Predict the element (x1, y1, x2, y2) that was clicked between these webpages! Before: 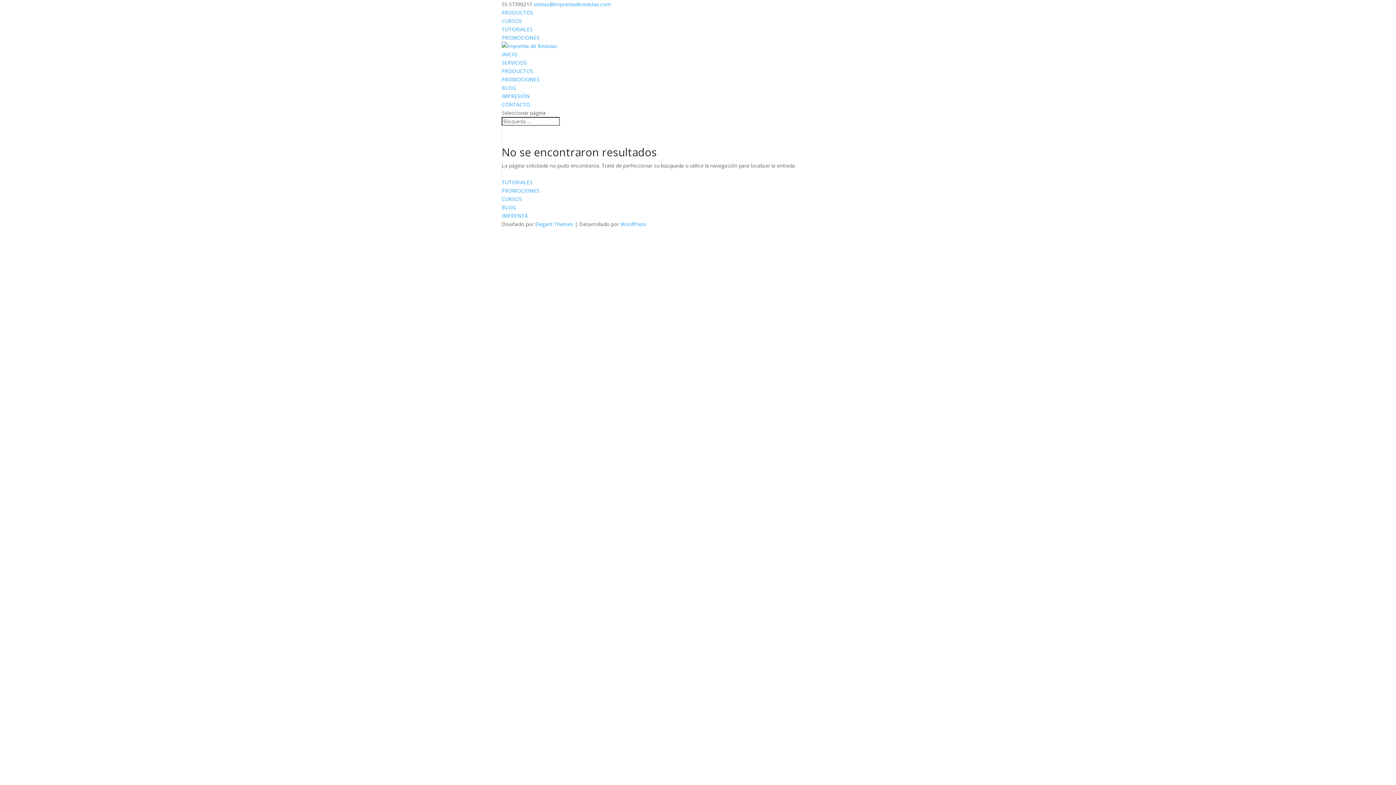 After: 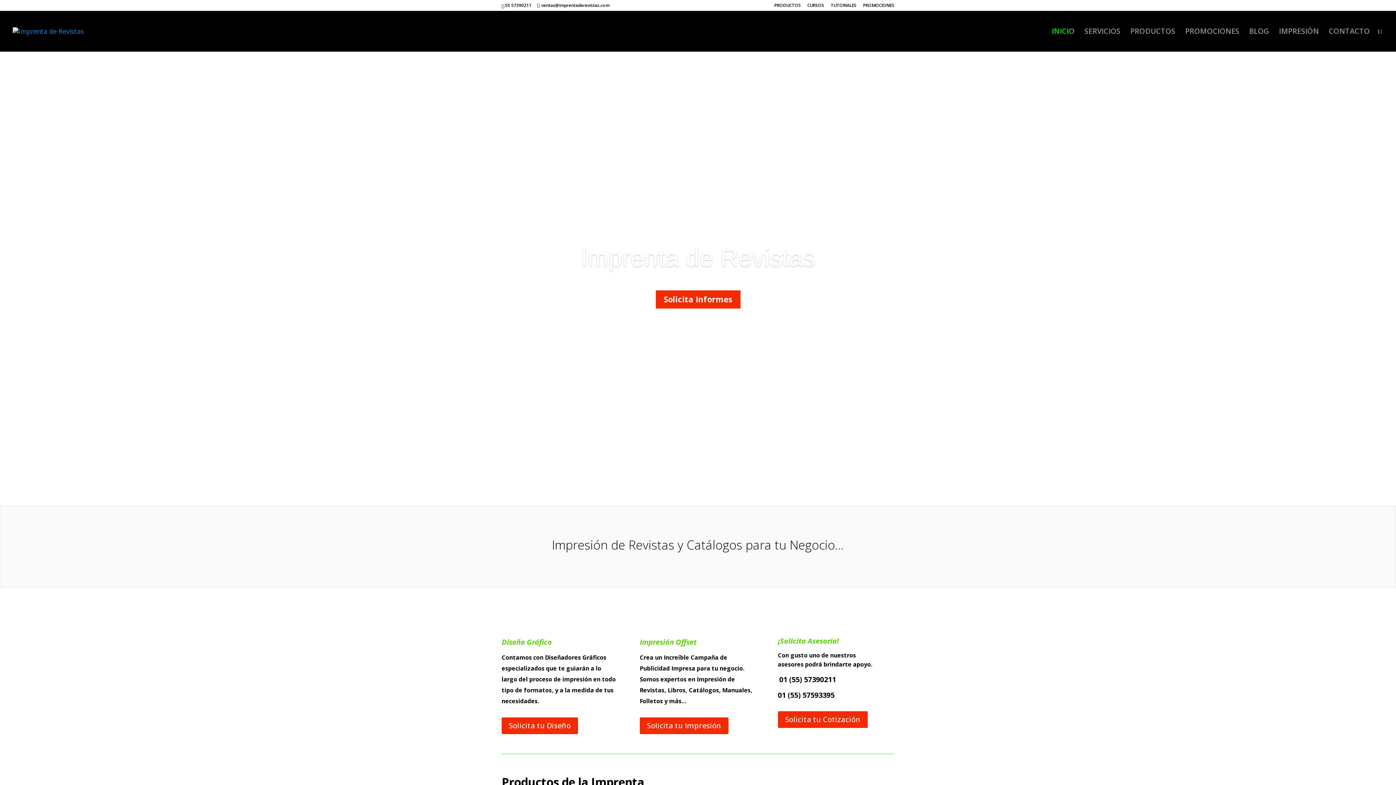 Action: bbox: (501, 42, 557, 49)